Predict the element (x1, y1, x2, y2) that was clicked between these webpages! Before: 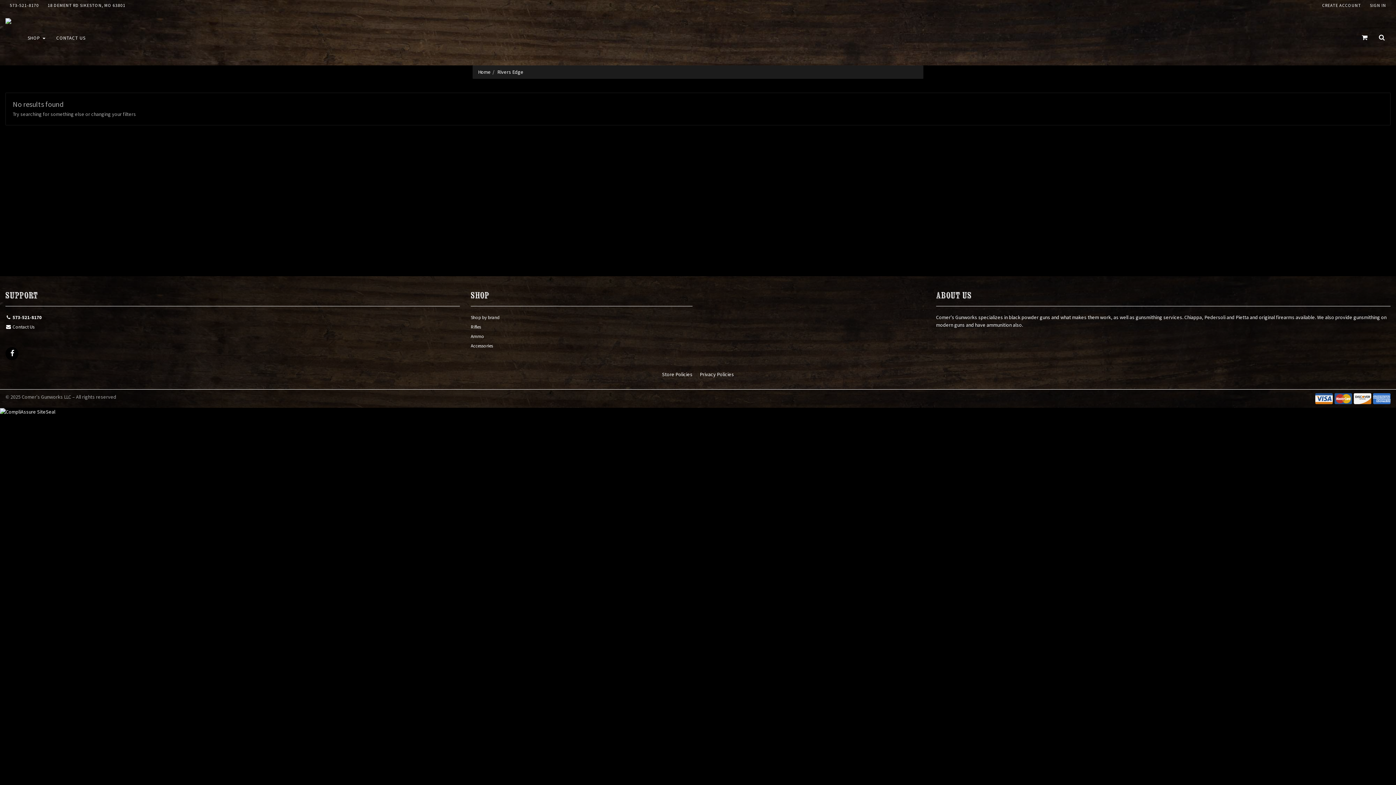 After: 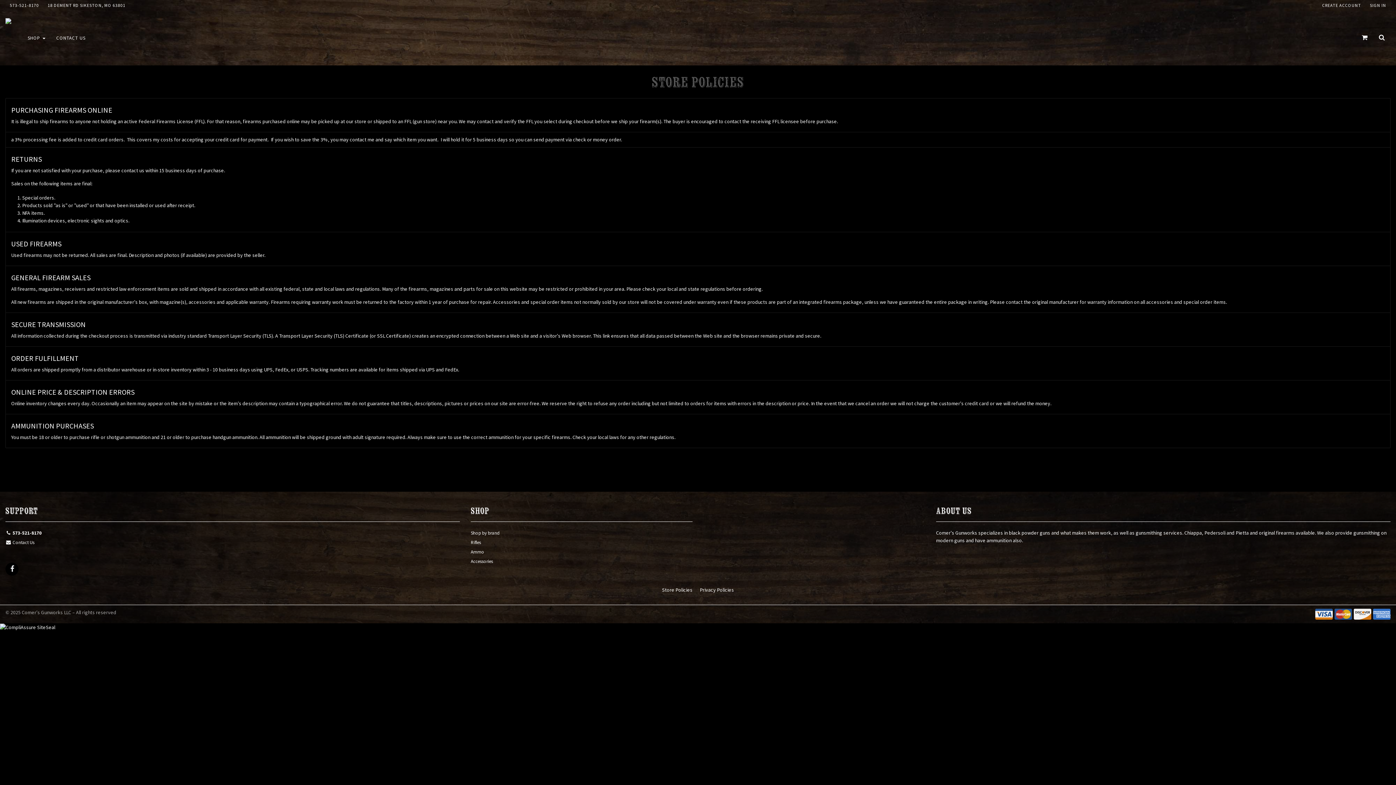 Action: label: Store Policies bbox: (662, 371, 692, 377)